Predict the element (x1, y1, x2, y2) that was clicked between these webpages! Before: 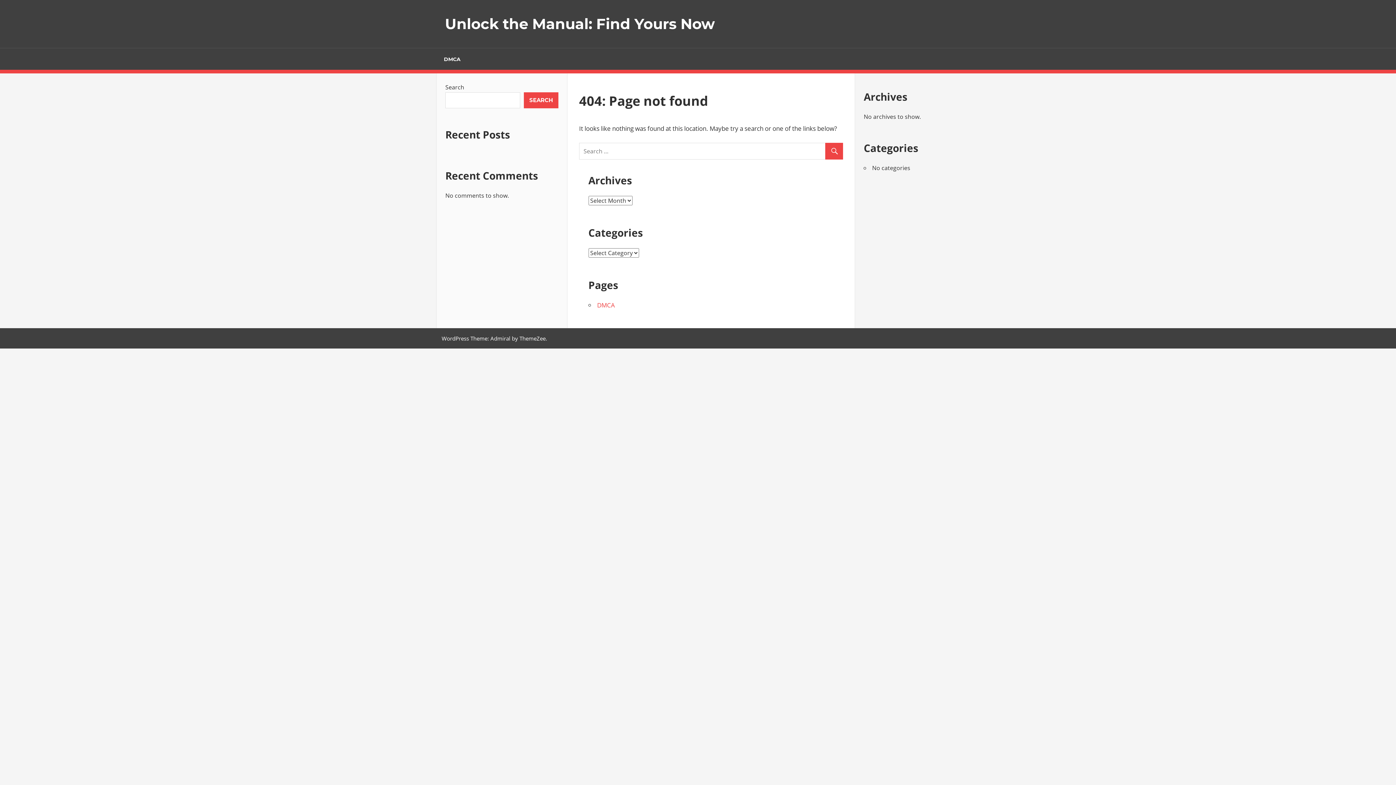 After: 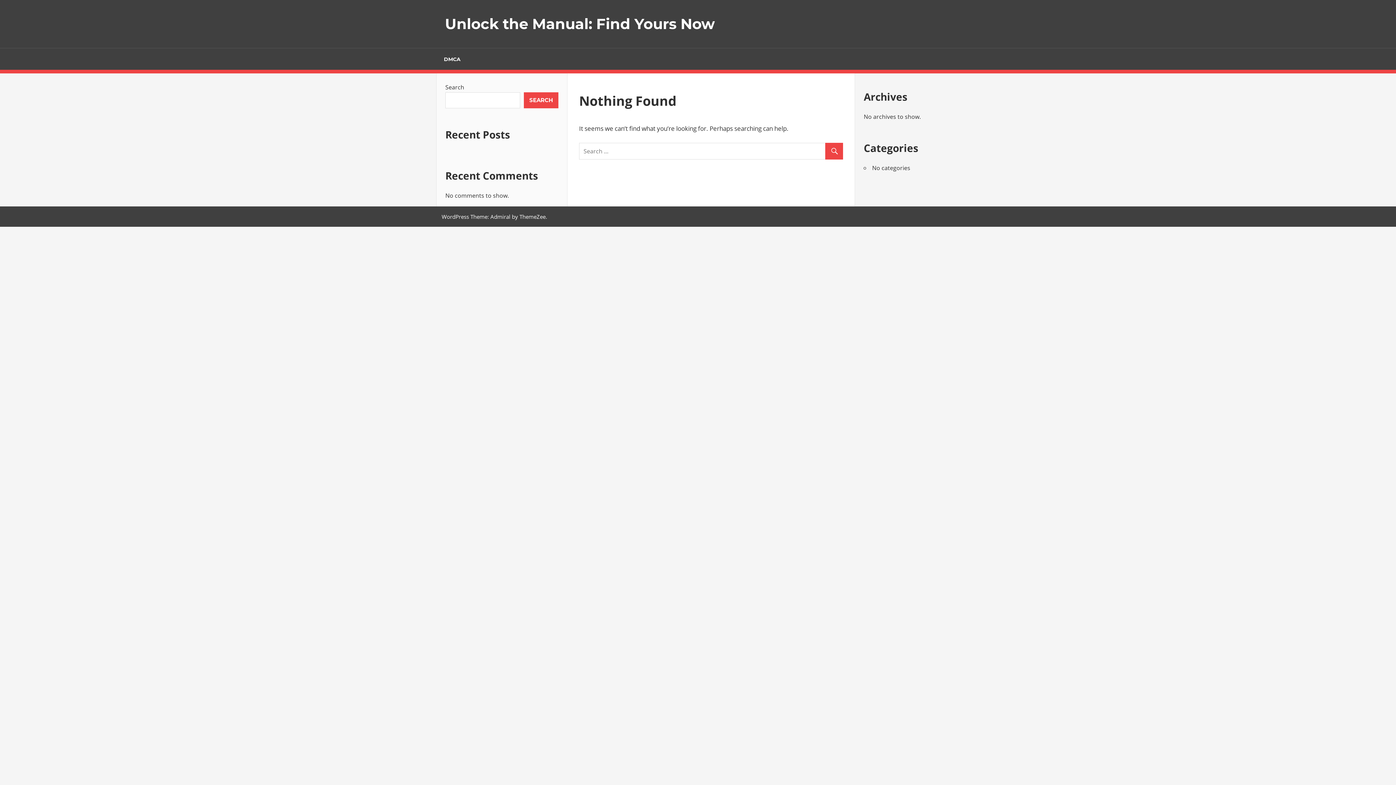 Action: bbox: (445, 14, 714, 32) label: Unlock the Manual: Find Yours Now